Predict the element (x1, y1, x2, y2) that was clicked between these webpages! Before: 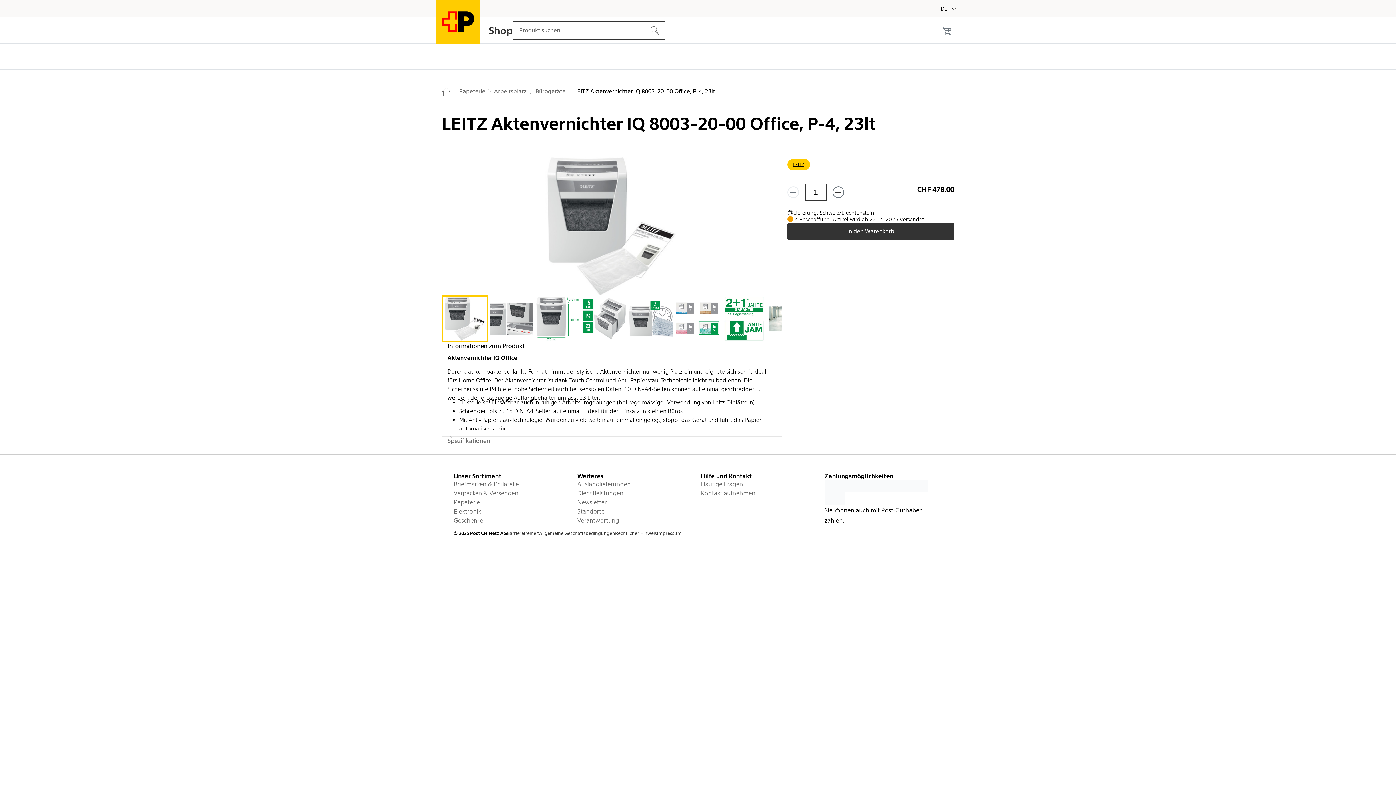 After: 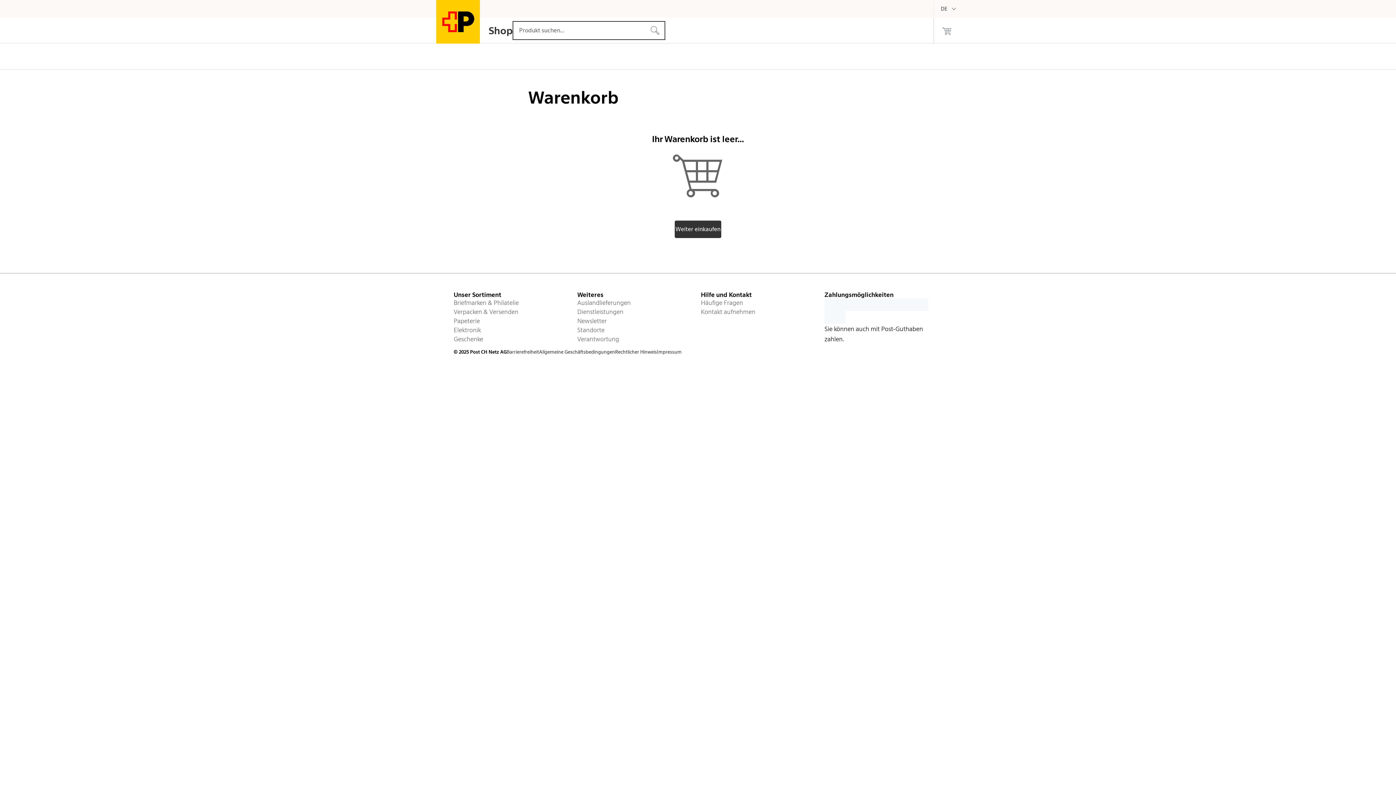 Action: bbox: (934, 17, 960, 43) label: 0 Produkte im Warenkorb